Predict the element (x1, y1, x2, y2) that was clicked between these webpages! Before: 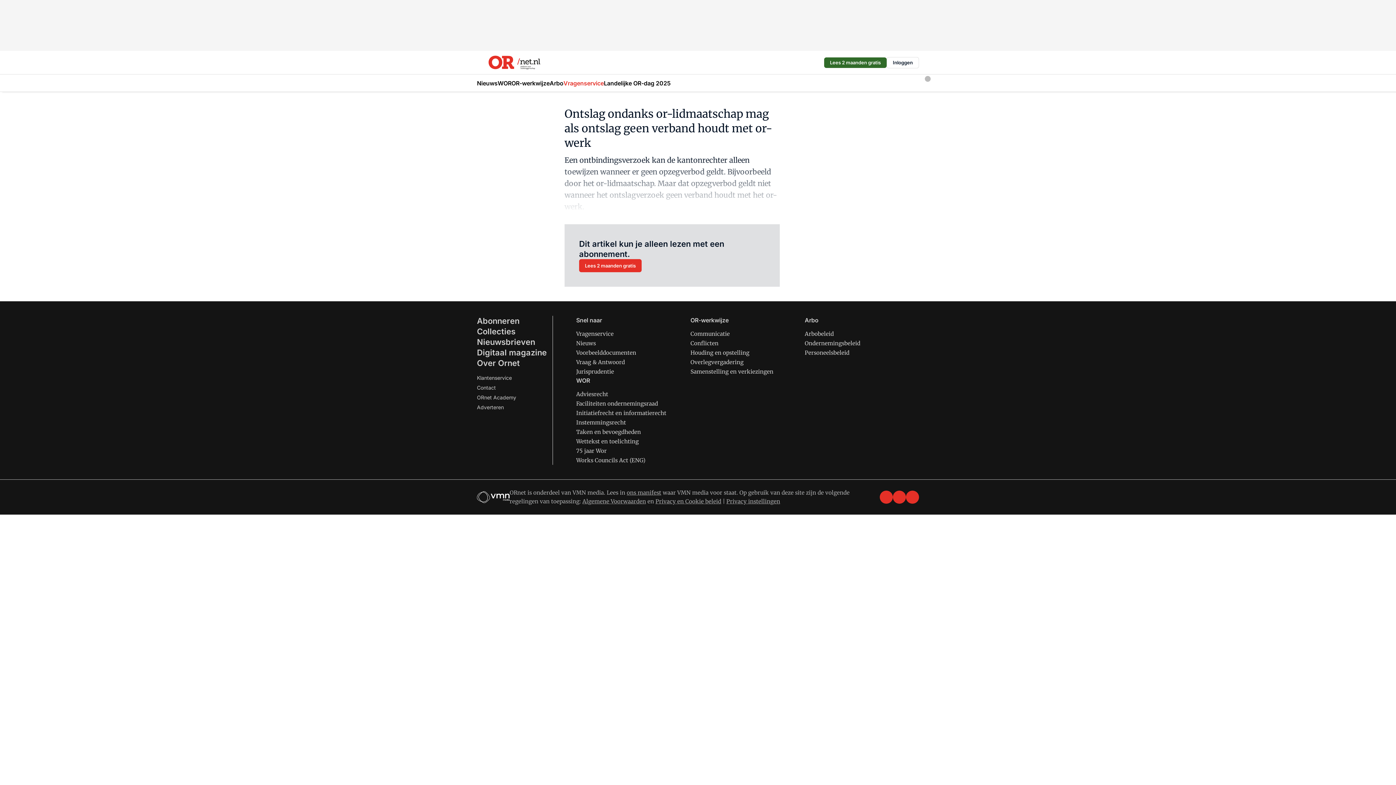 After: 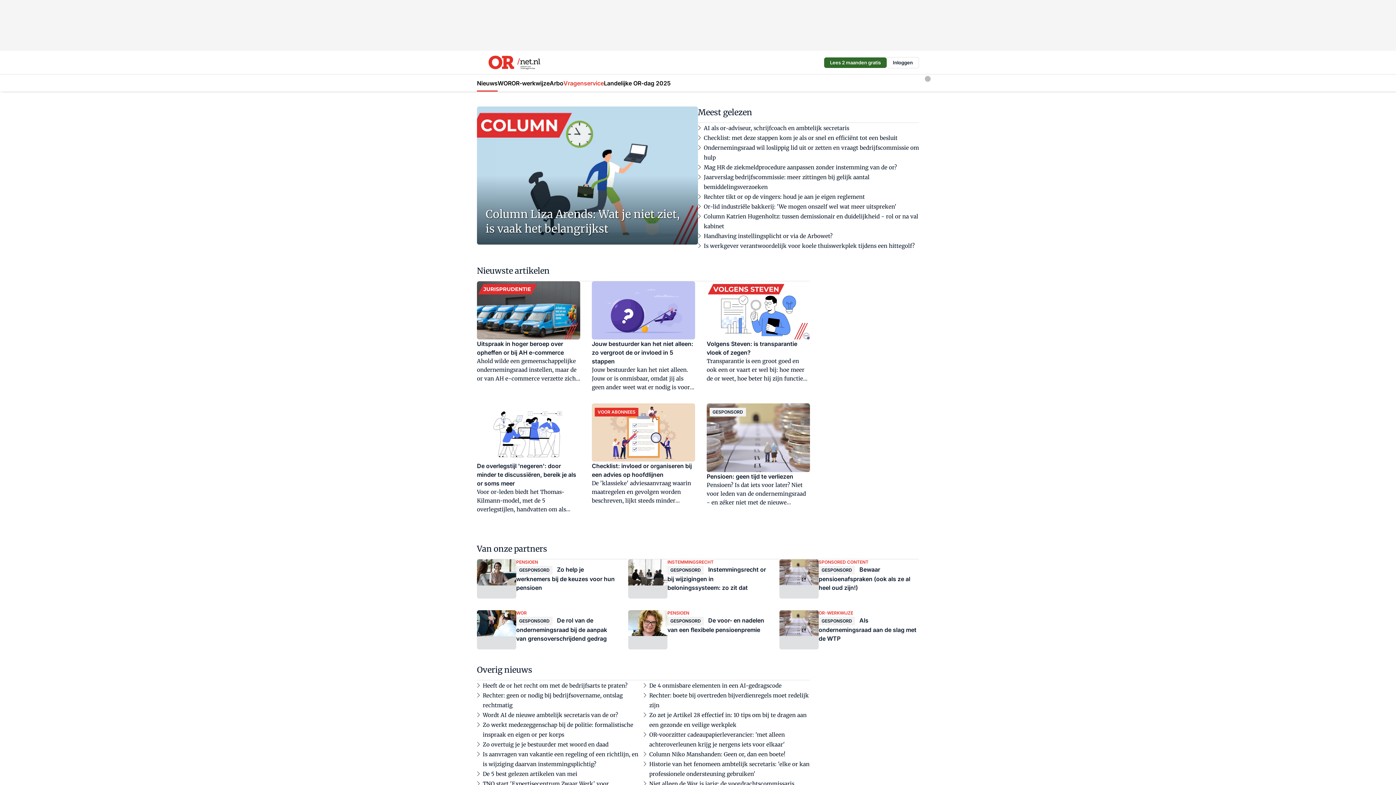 Action: bbox: (477, 74, 497, 91) label: Nieuws